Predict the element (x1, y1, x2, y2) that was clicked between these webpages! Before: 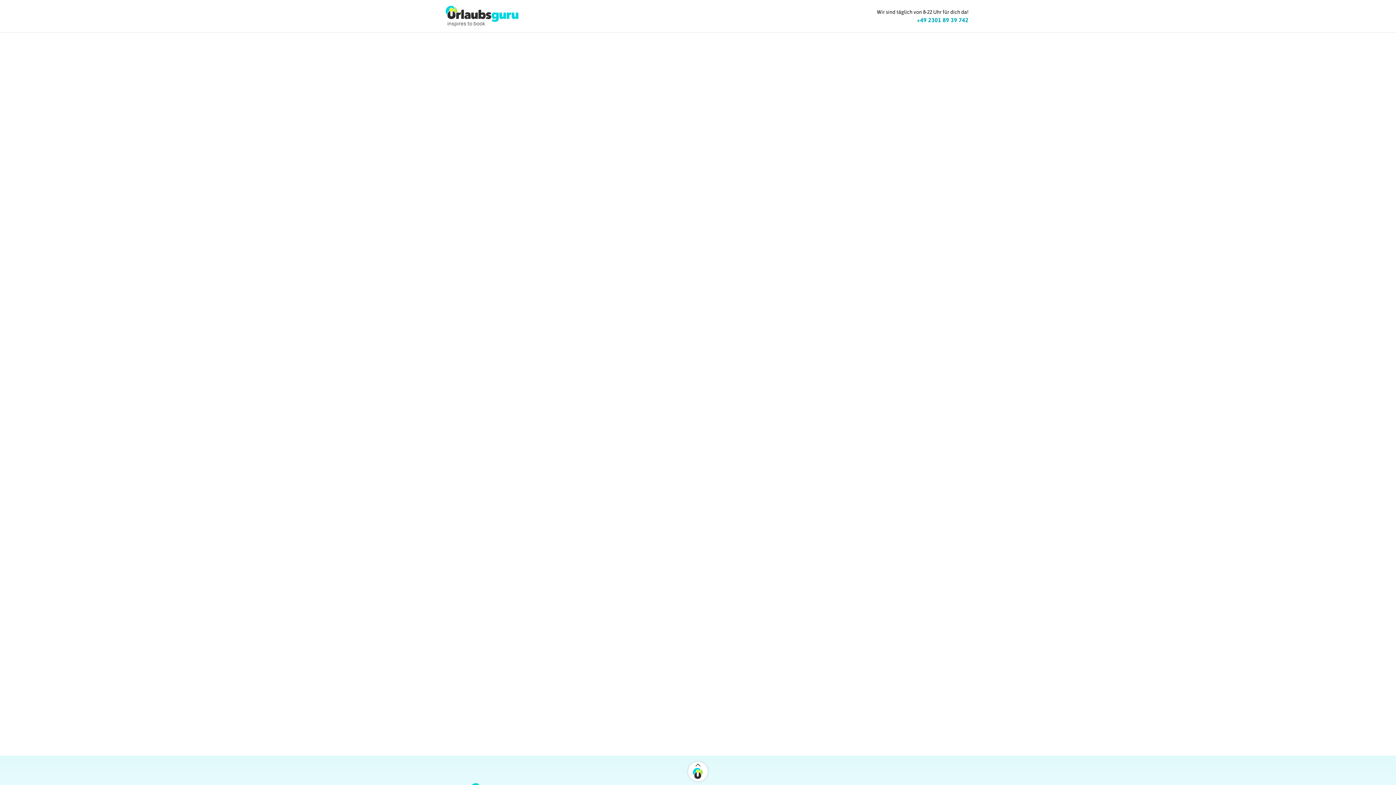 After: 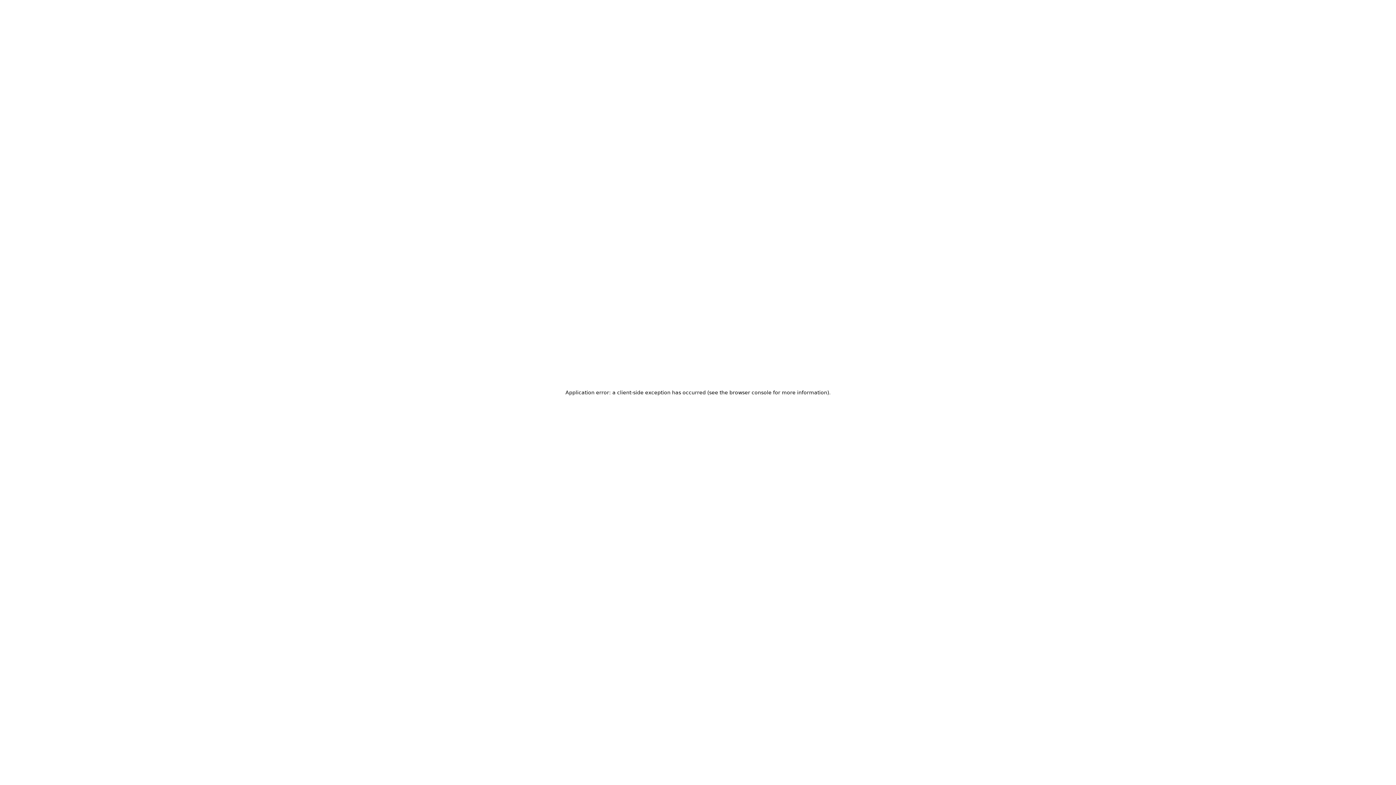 Action: bbox: (427, 5, 536, 26)